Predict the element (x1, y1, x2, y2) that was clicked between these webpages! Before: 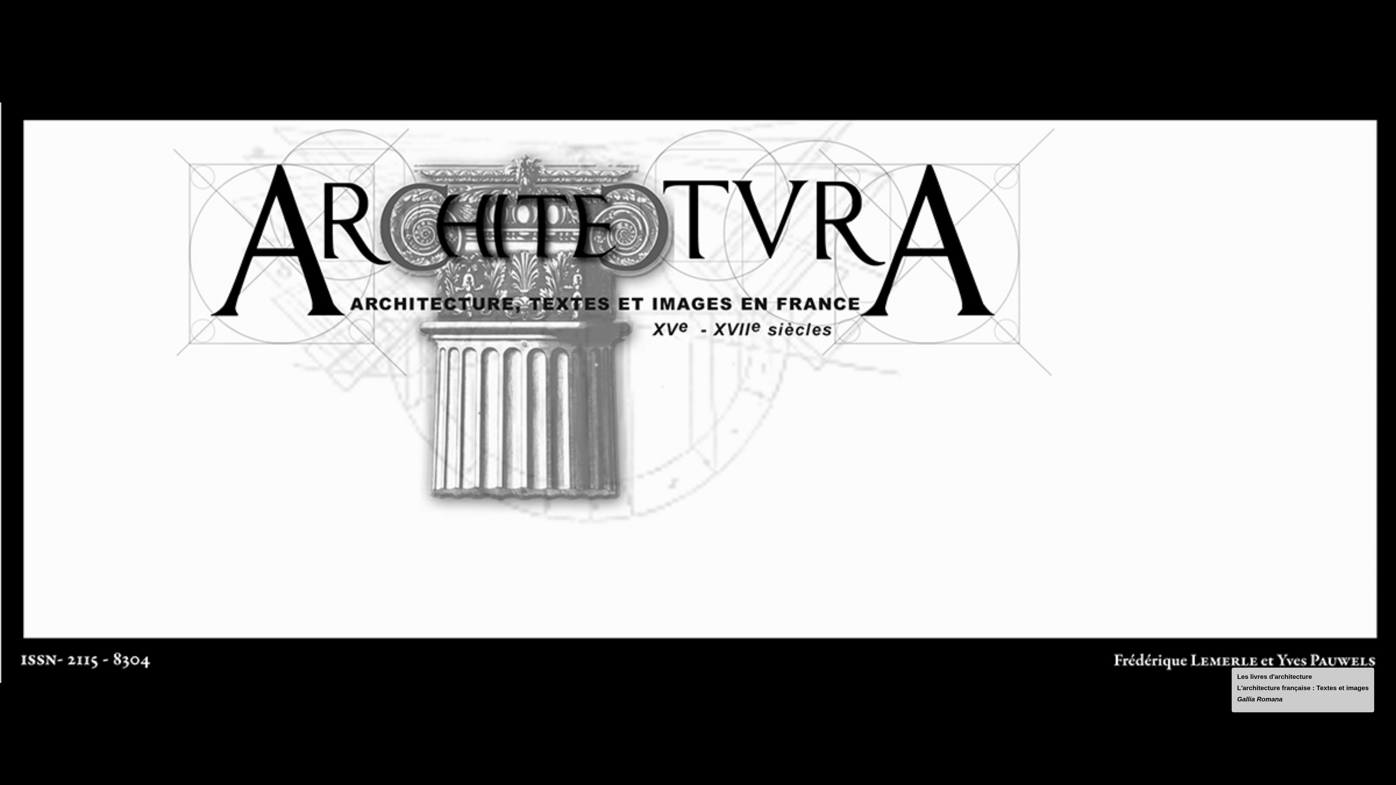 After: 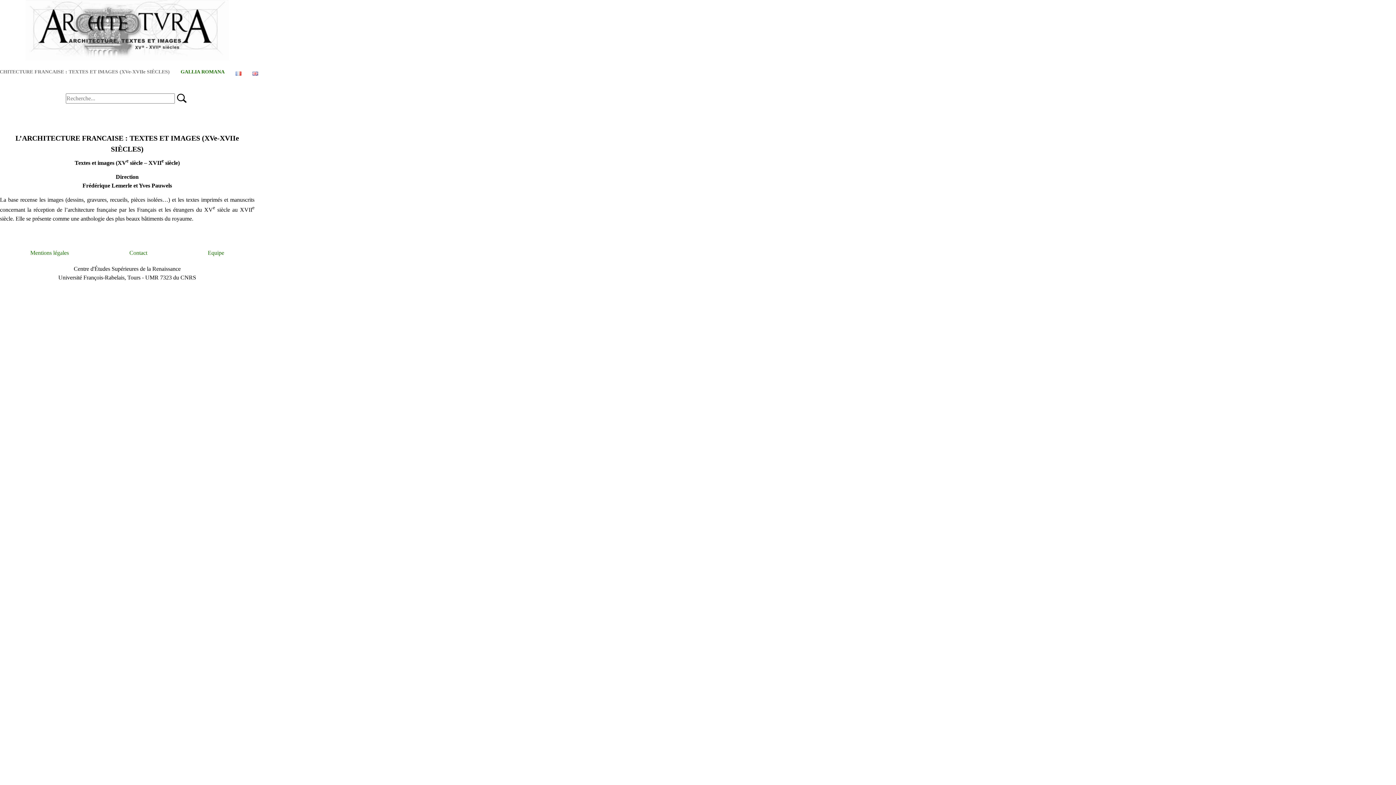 Action: bbox: (1237, 684, 1369, 692) label: L'architecture française : Textes et images